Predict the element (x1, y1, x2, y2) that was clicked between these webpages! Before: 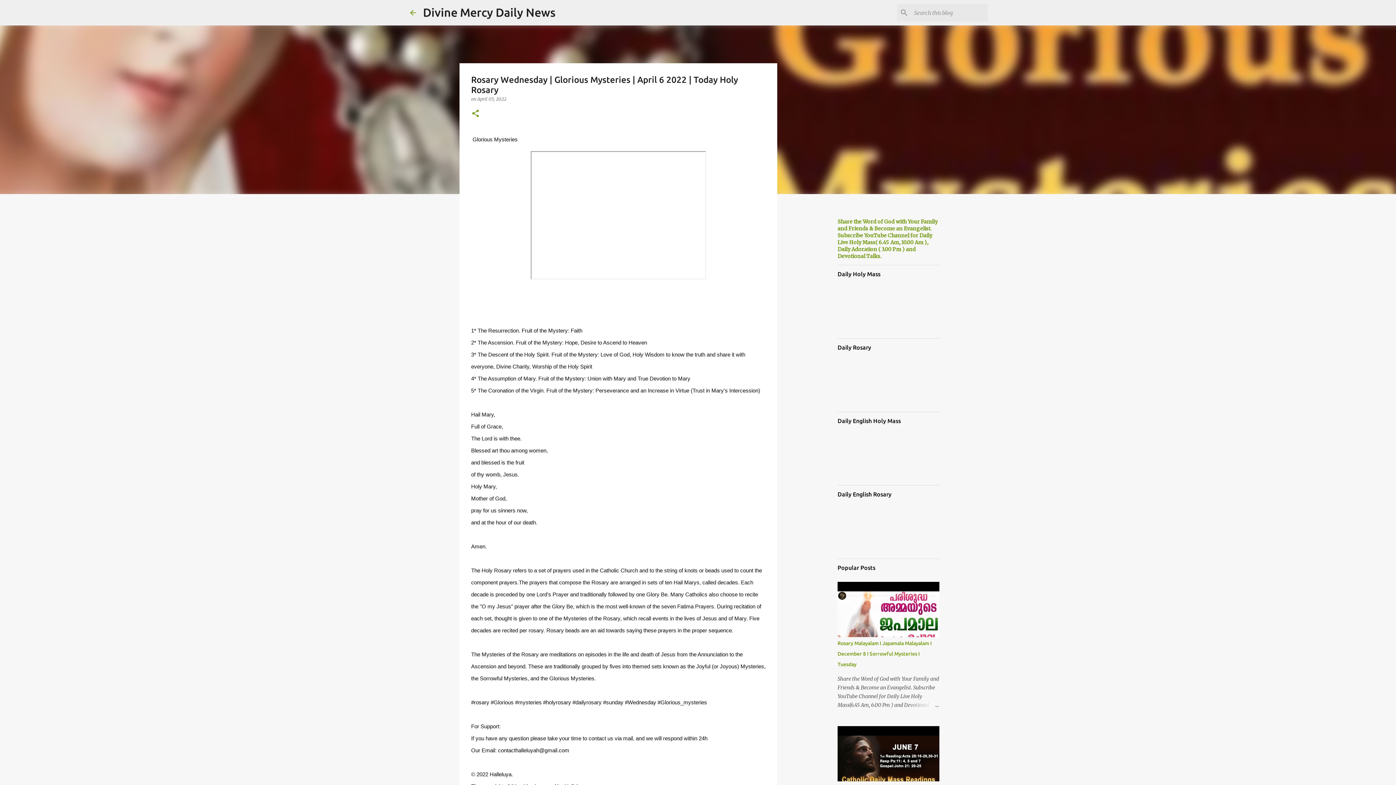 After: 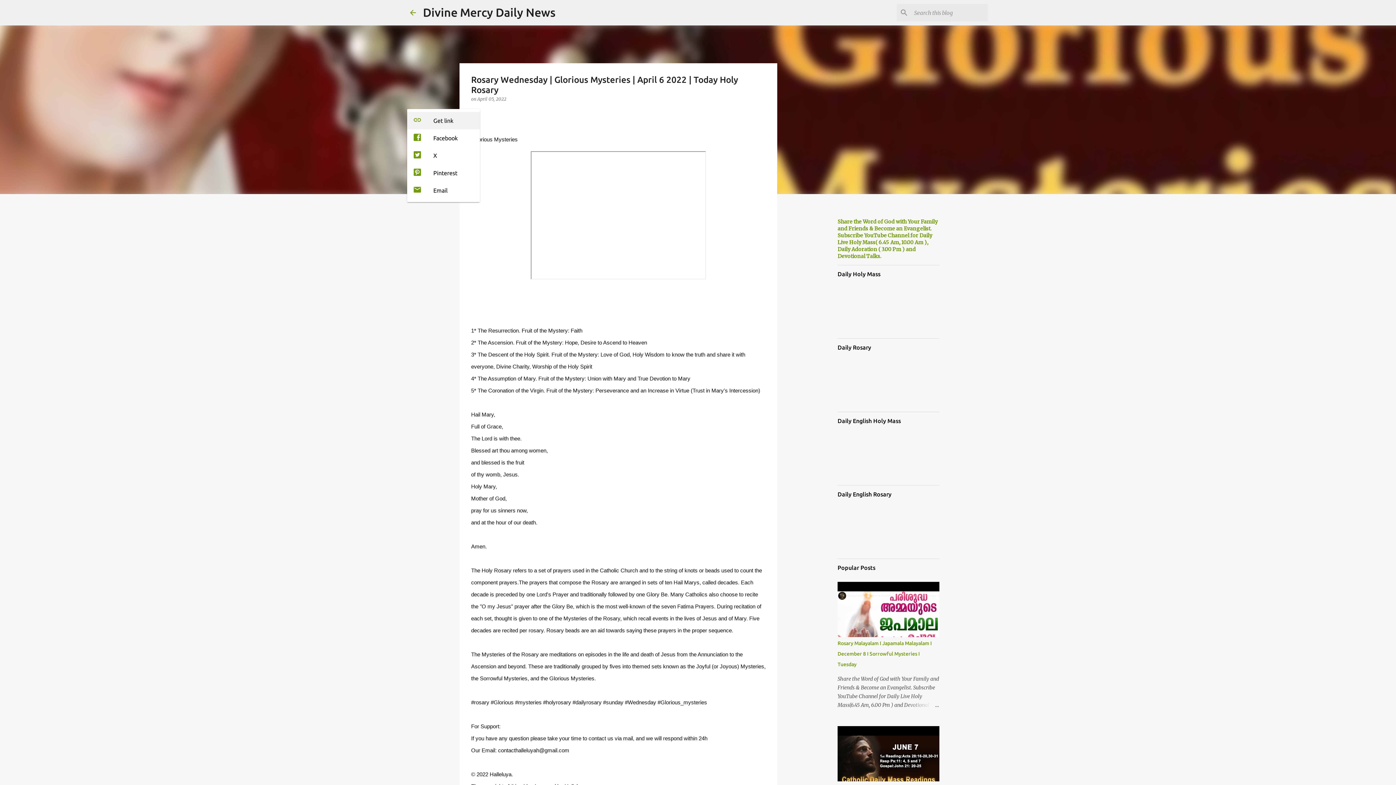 Action: bbox: (471, 109, 480, 118) label: Share